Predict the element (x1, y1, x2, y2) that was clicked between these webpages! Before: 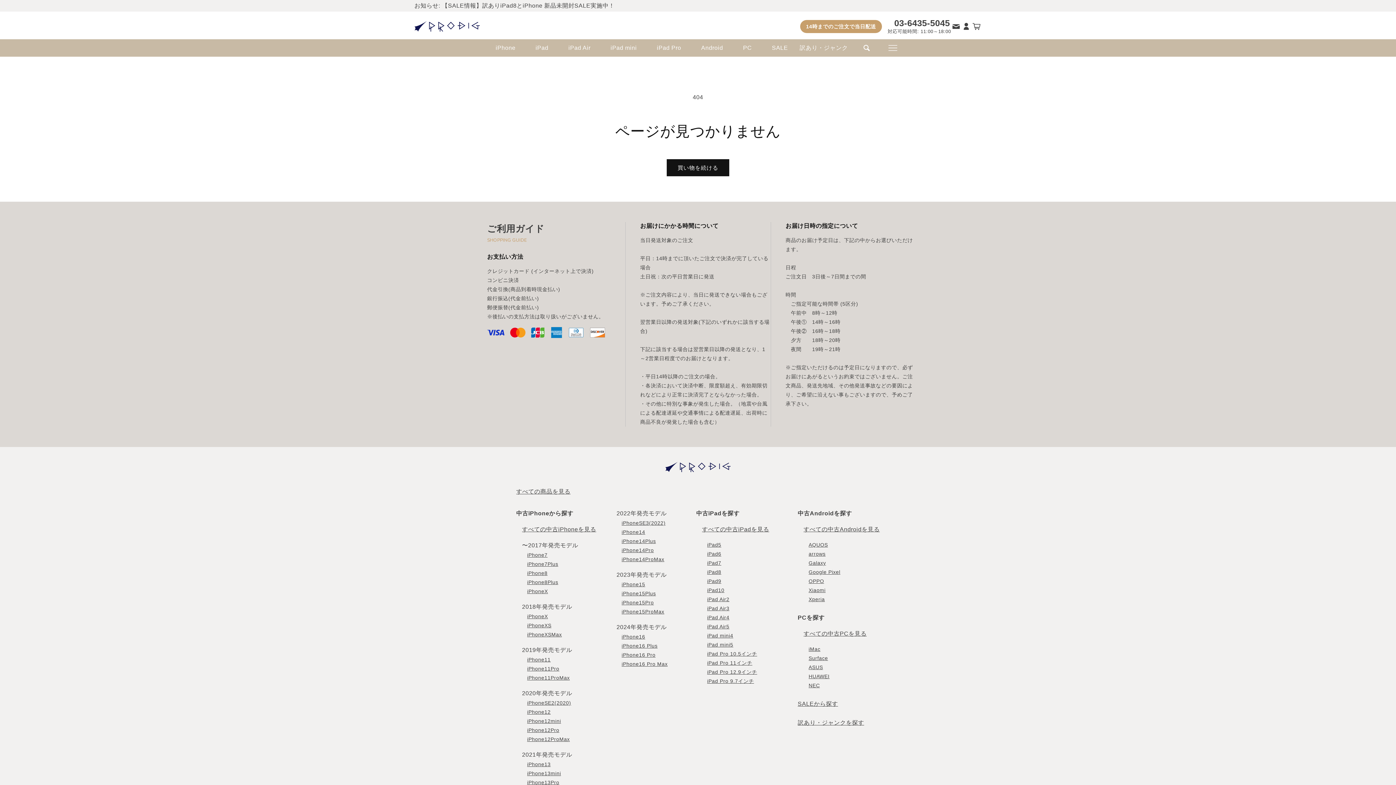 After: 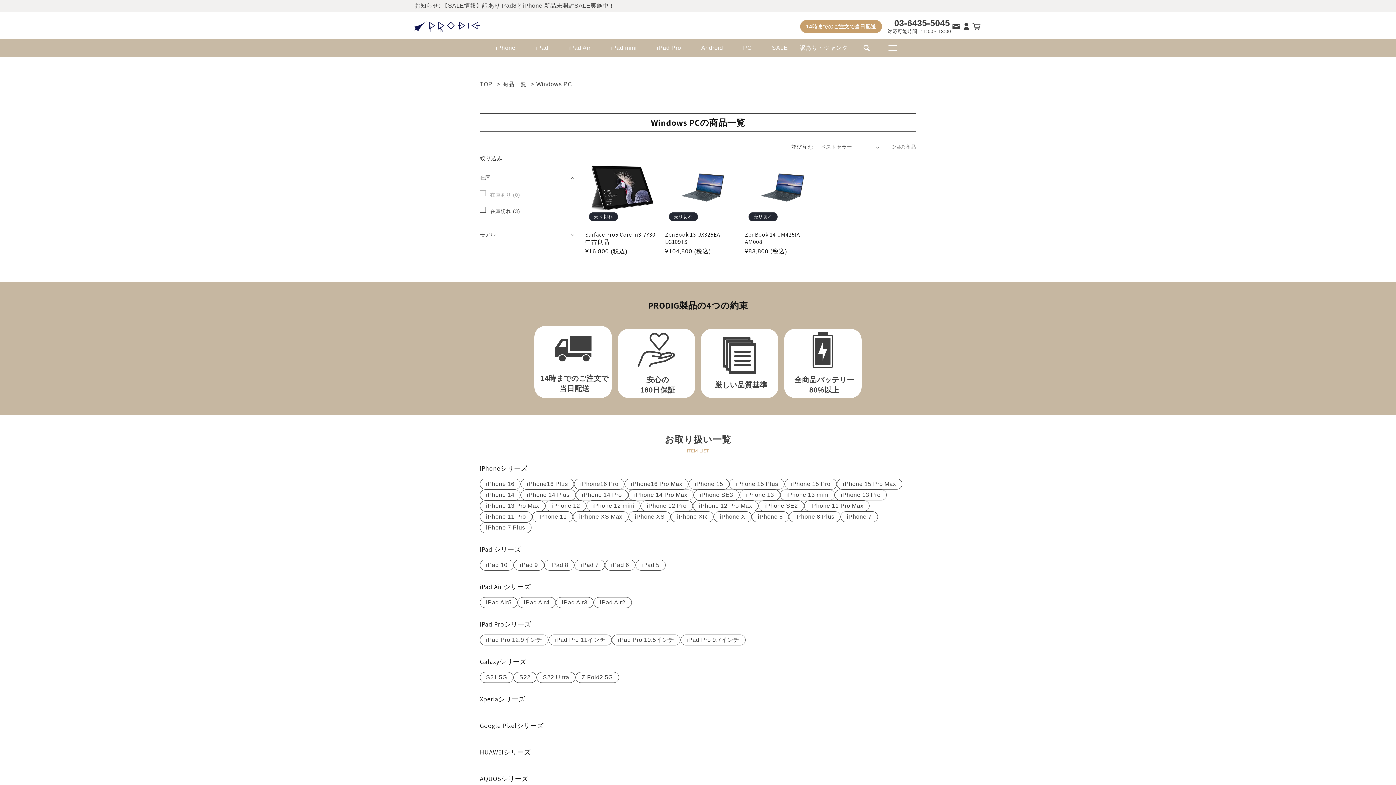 Action: label: PC bbox: (737, 39, 766, 56)